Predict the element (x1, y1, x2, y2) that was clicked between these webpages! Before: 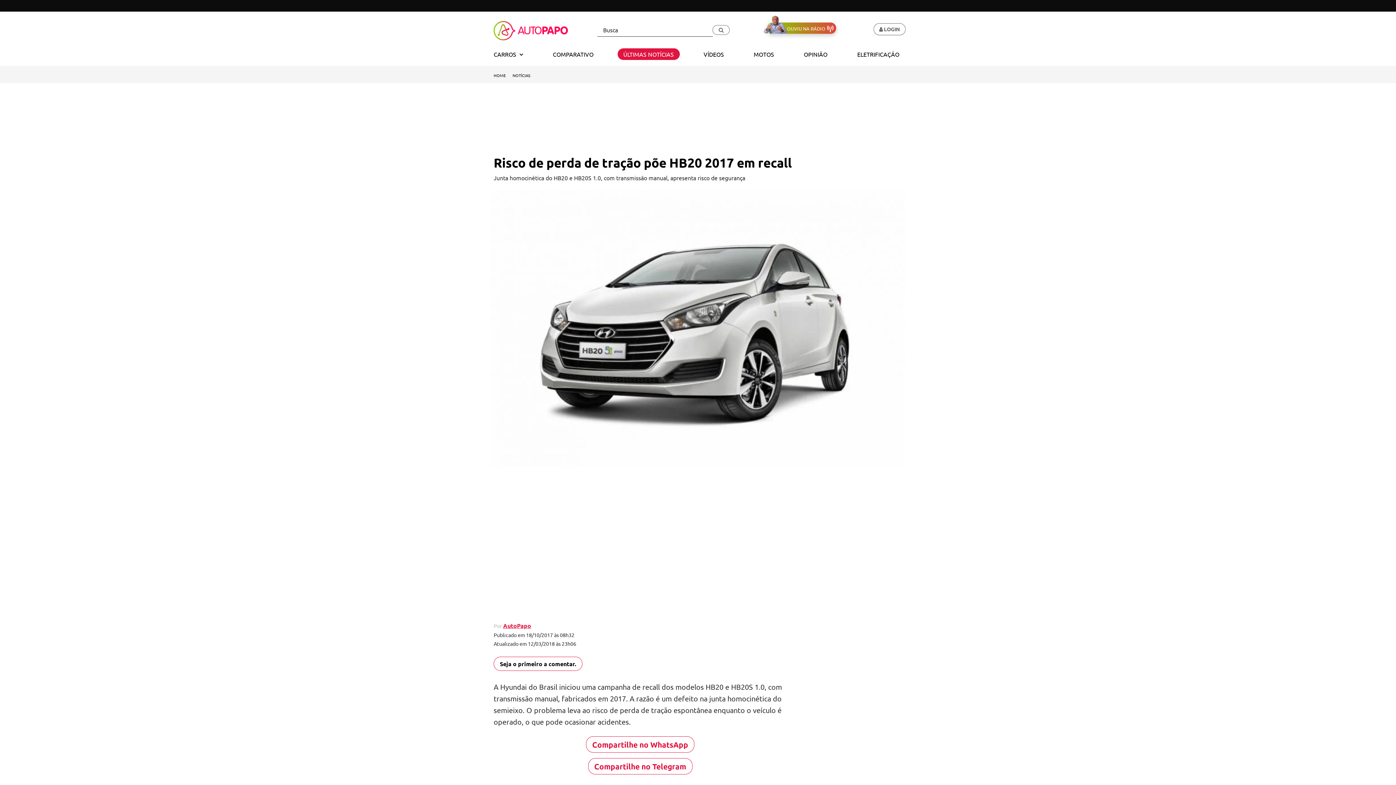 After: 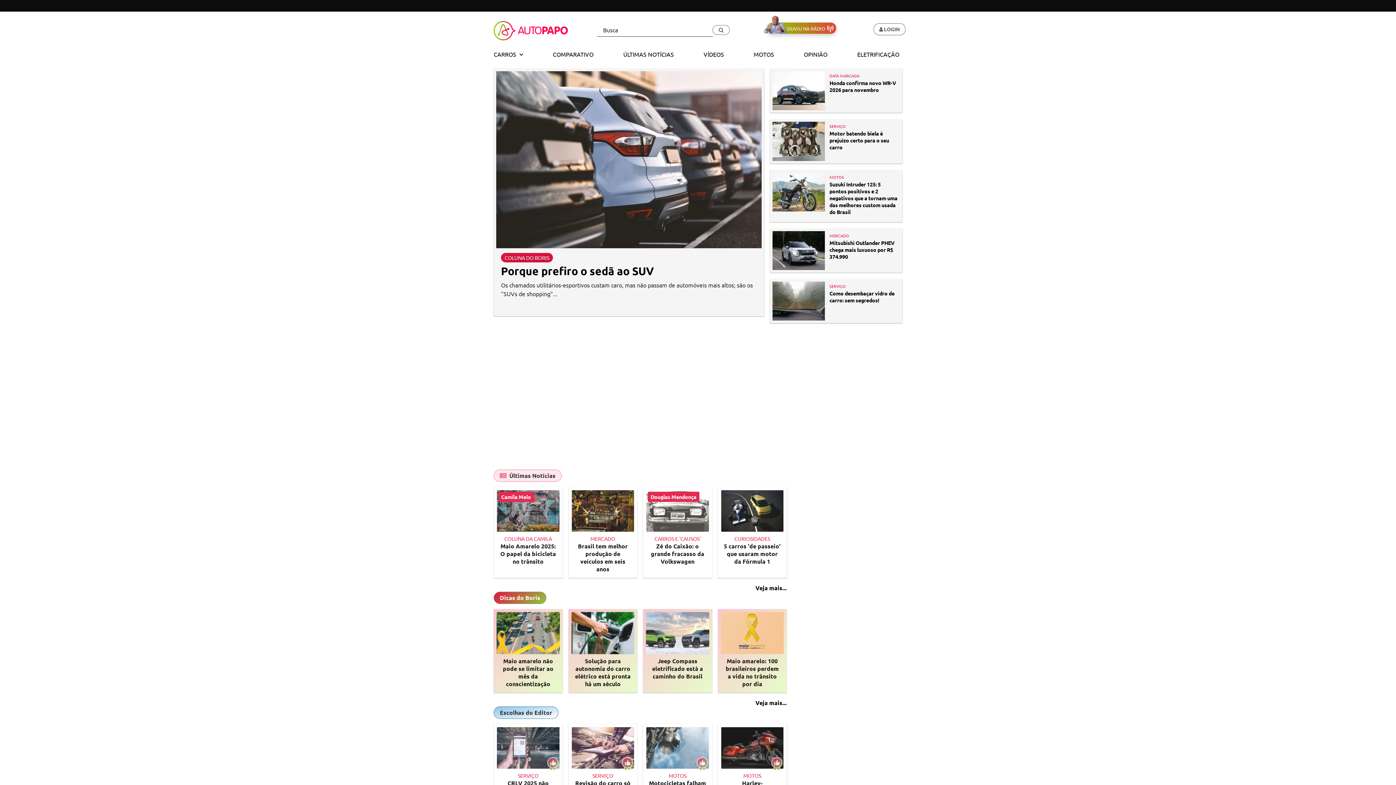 Action: label: HOME bbox: (493, 72, 505, 78)